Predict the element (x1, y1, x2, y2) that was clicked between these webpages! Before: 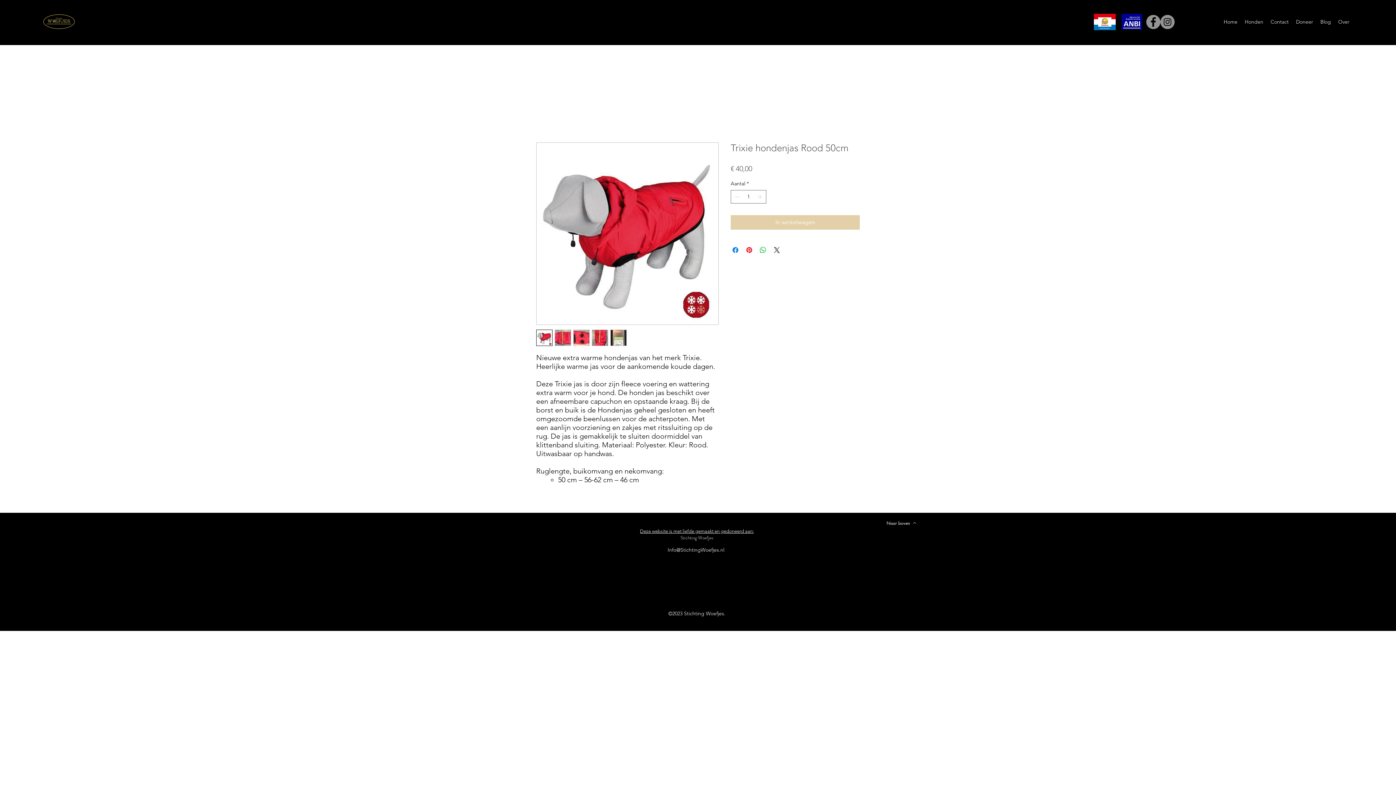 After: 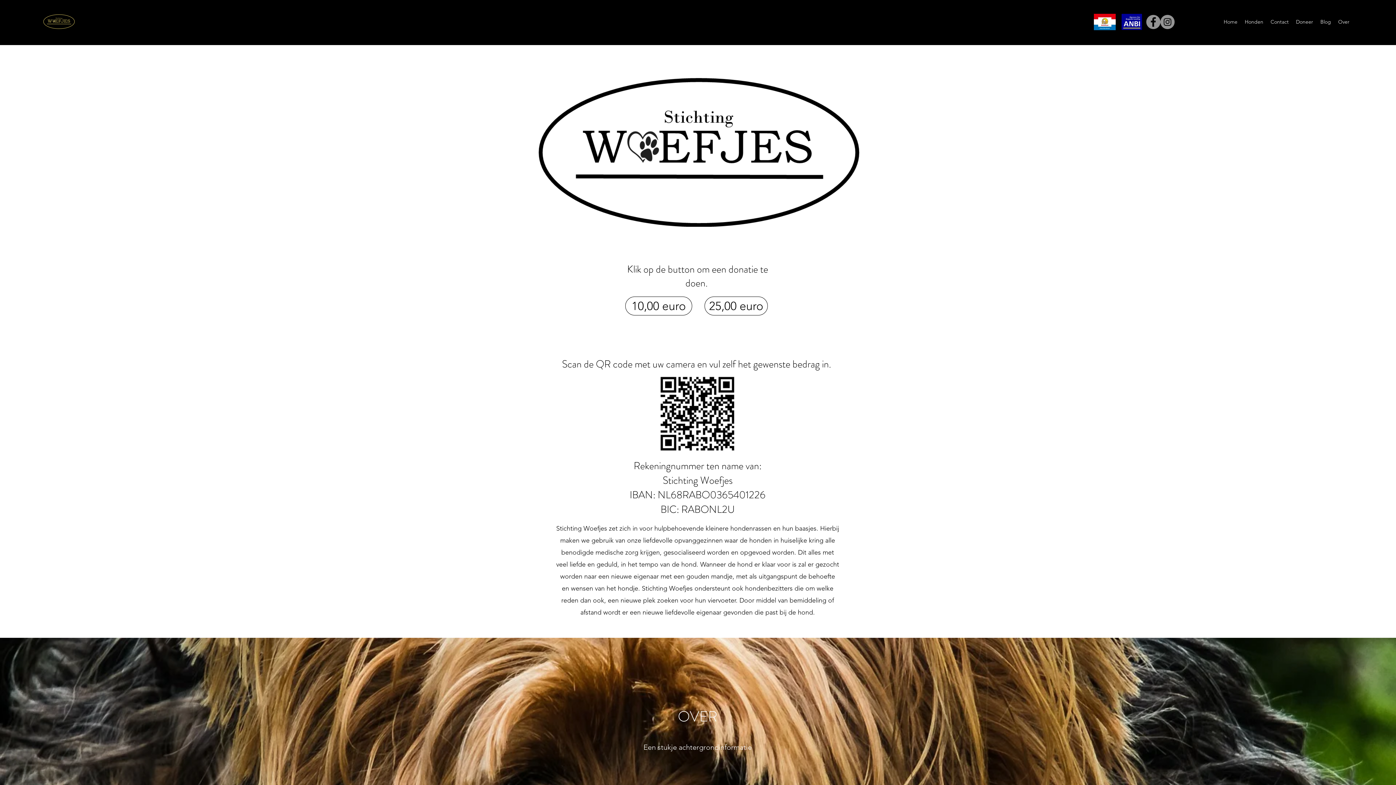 Action: bbox: (42, 10, 75, 31)